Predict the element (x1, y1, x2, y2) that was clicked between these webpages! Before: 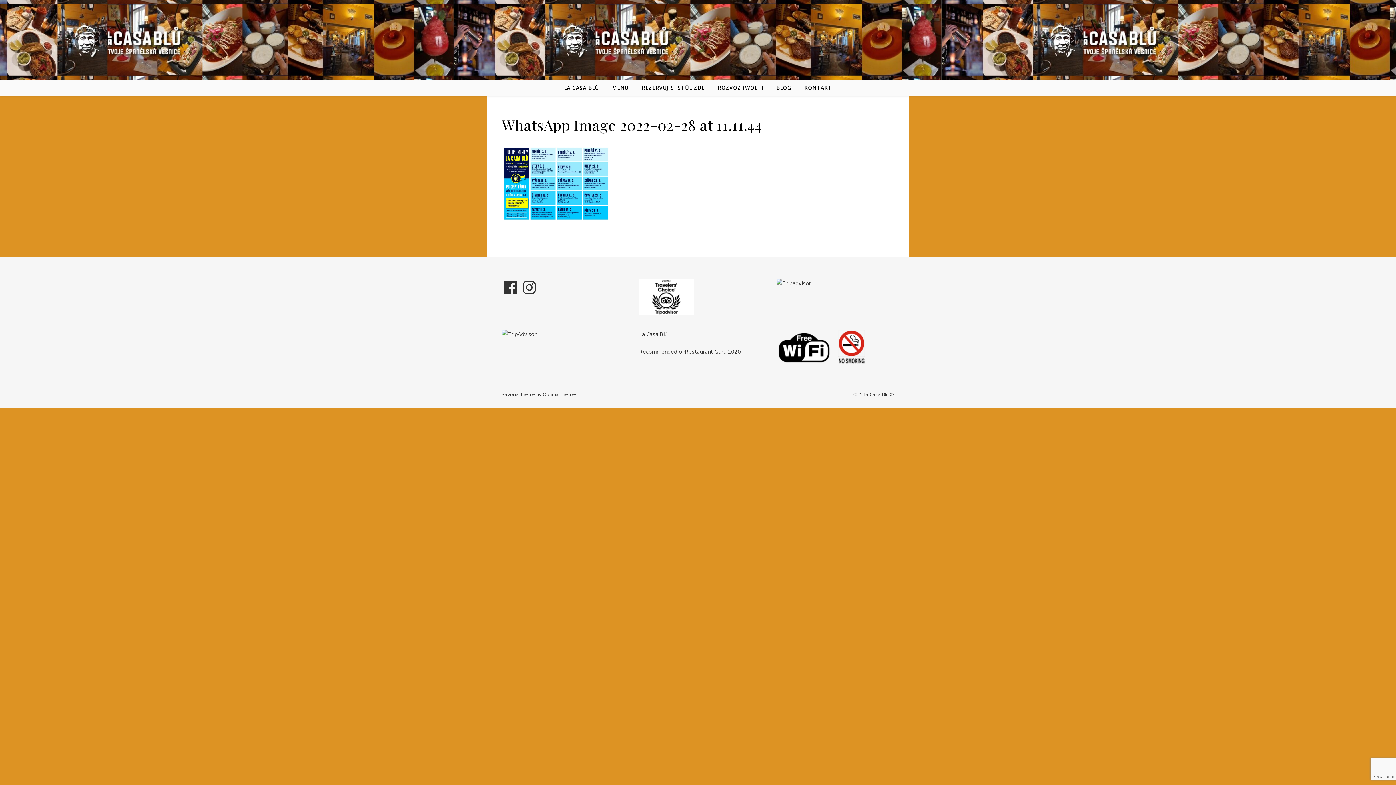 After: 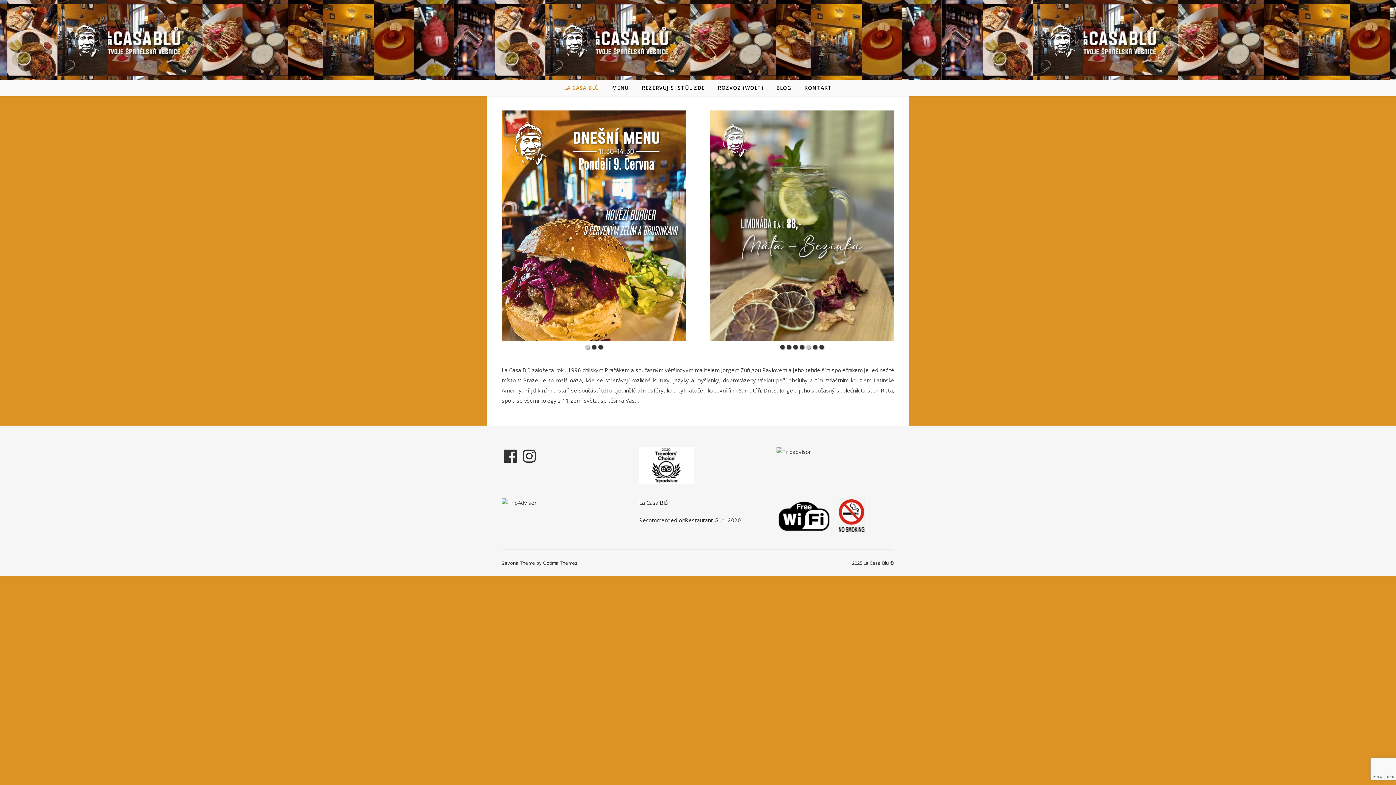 Action: label: LA CASA BLŮ bbox: (564, 80, 604, 96)